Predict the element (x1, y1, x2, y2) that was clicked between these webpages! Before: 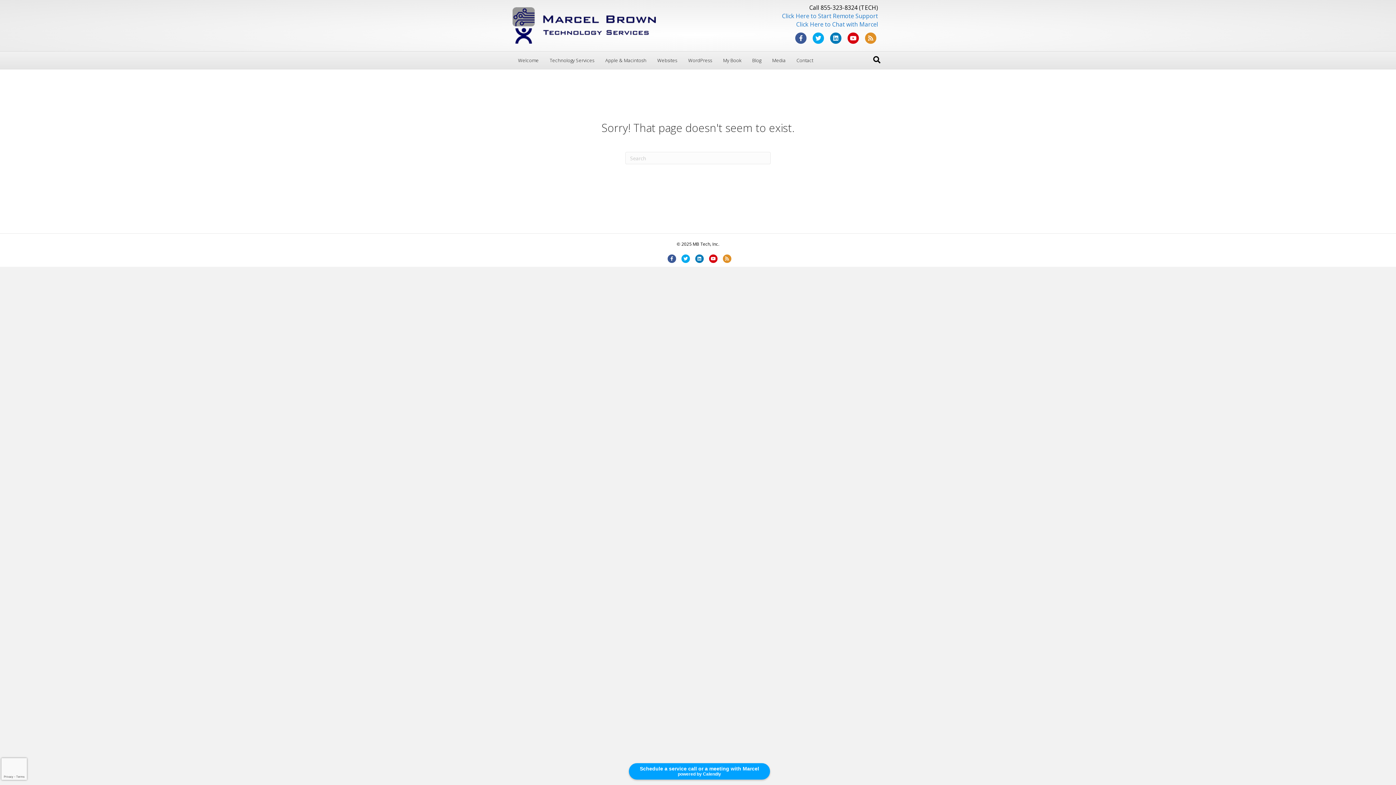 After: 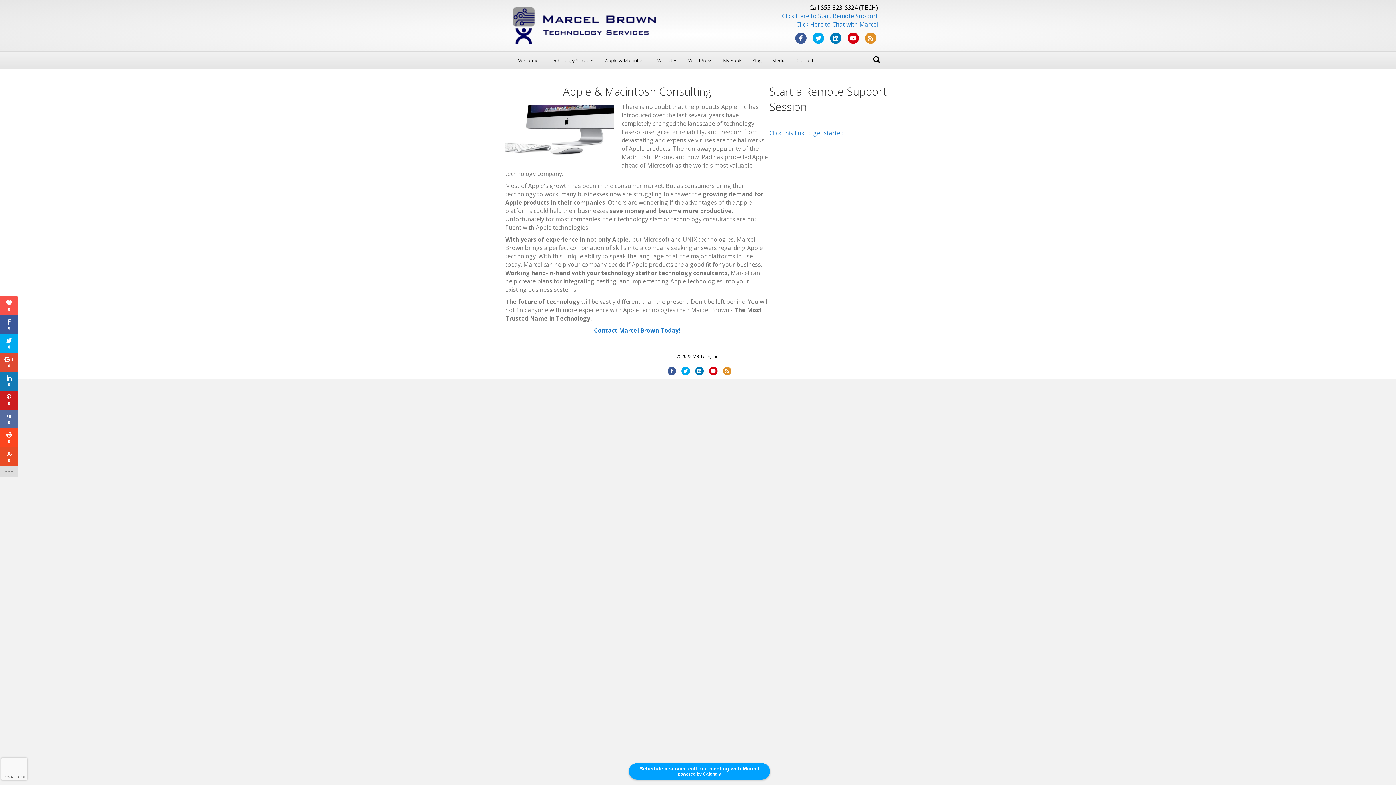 Action: bbox: (600, 51, 652, 69) label: Apple & Macintosh